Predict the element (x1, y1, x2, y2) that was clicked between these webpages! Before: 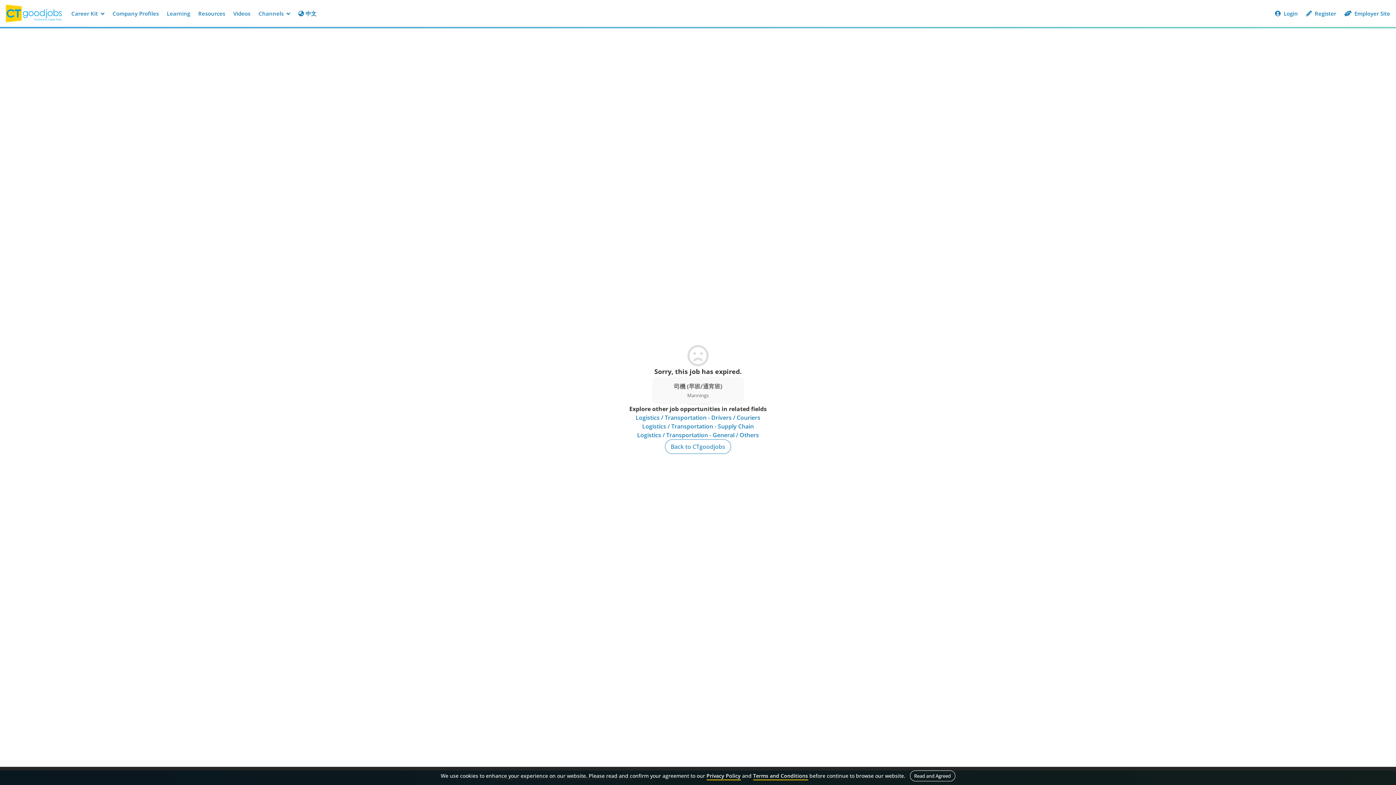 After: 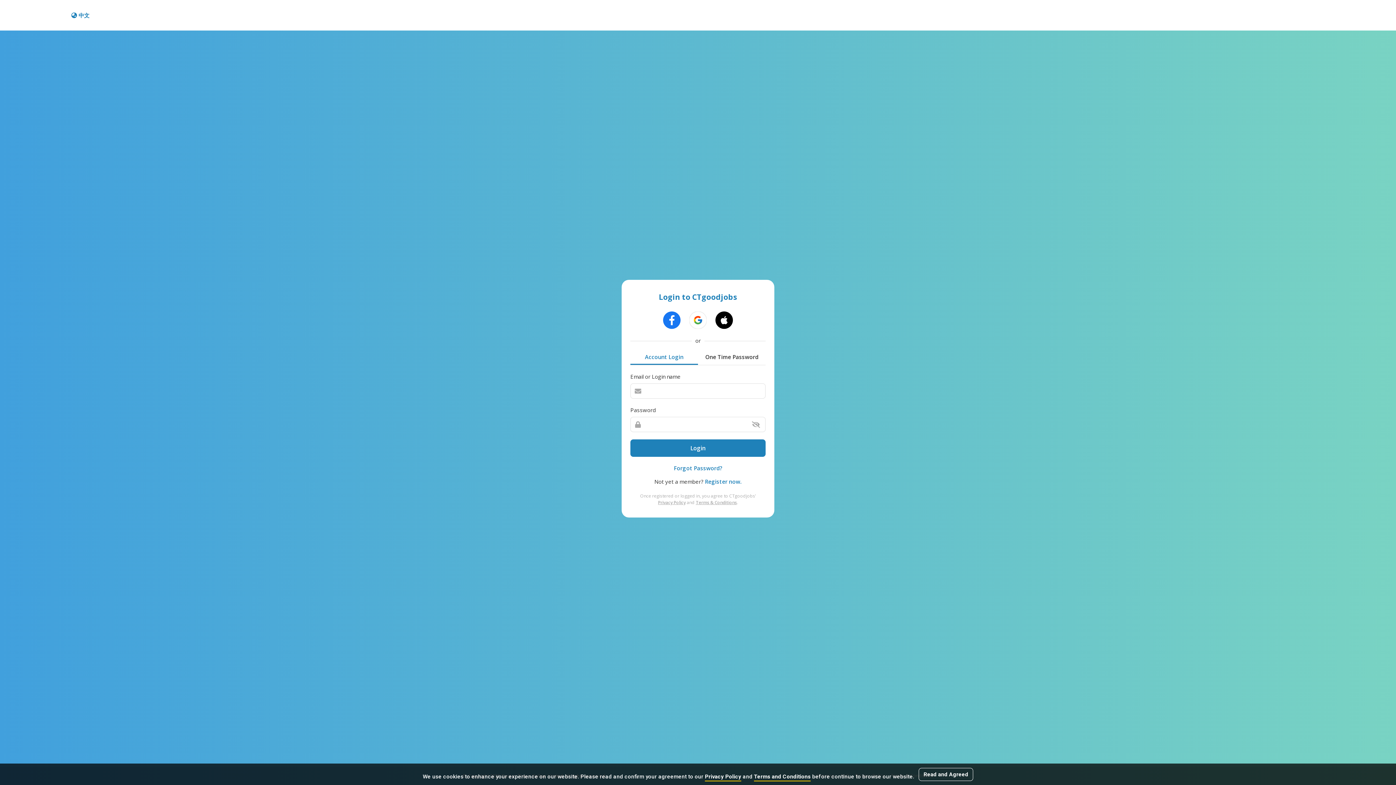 Action: label:  Login bbox: (1271, 6, 1302, 20)